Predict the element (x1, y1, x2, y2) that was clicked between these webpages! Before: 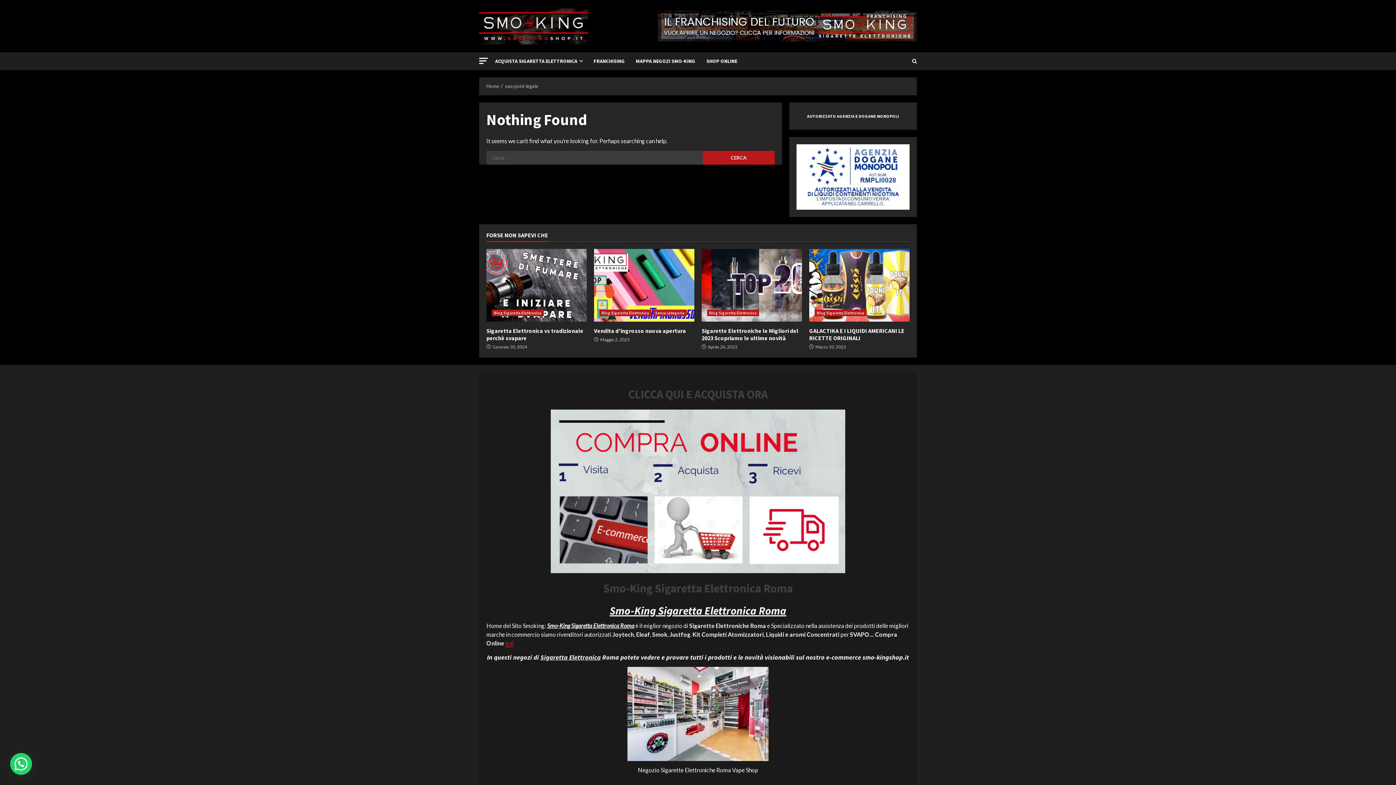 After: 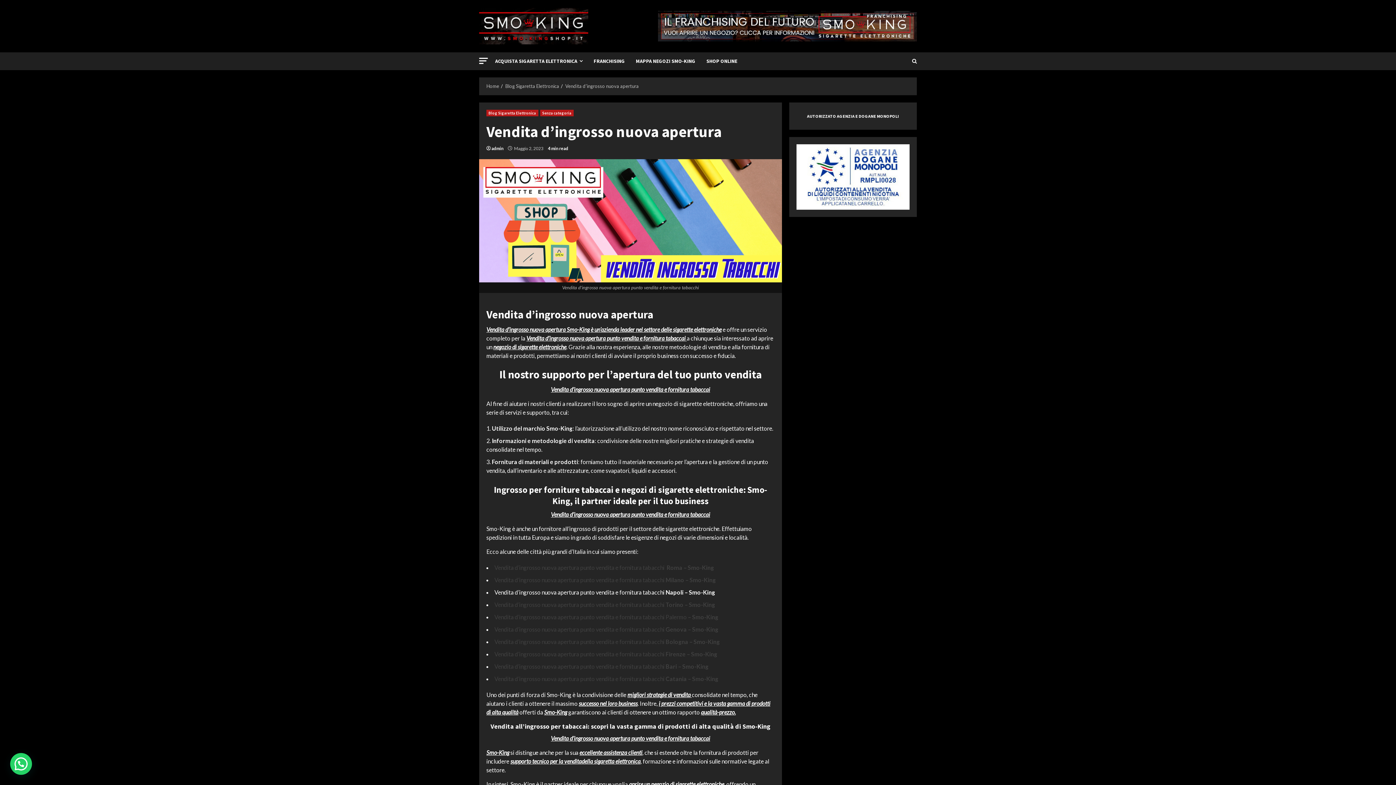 Action: bbox: (594, 327, 686, 334) label: Vendita d’ingrosso nuova apertura